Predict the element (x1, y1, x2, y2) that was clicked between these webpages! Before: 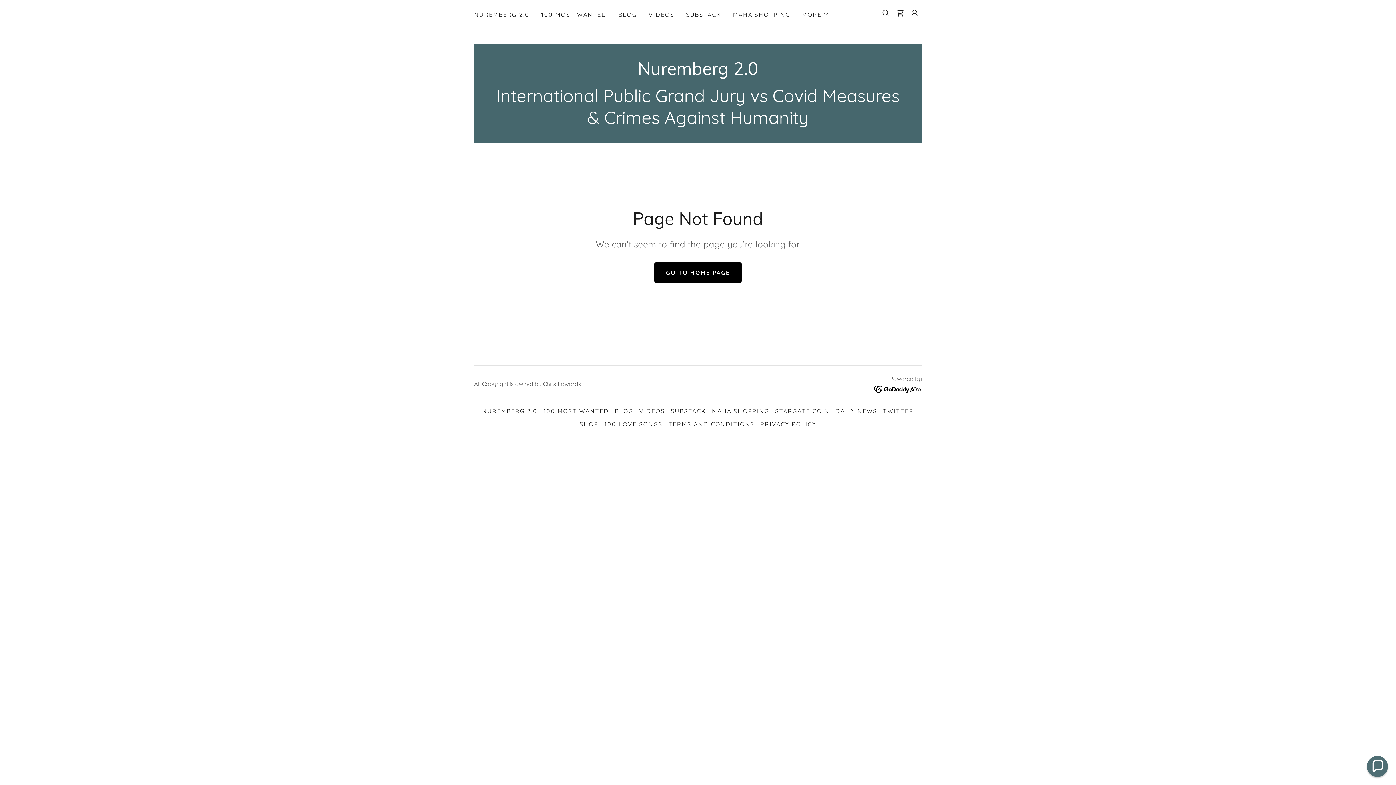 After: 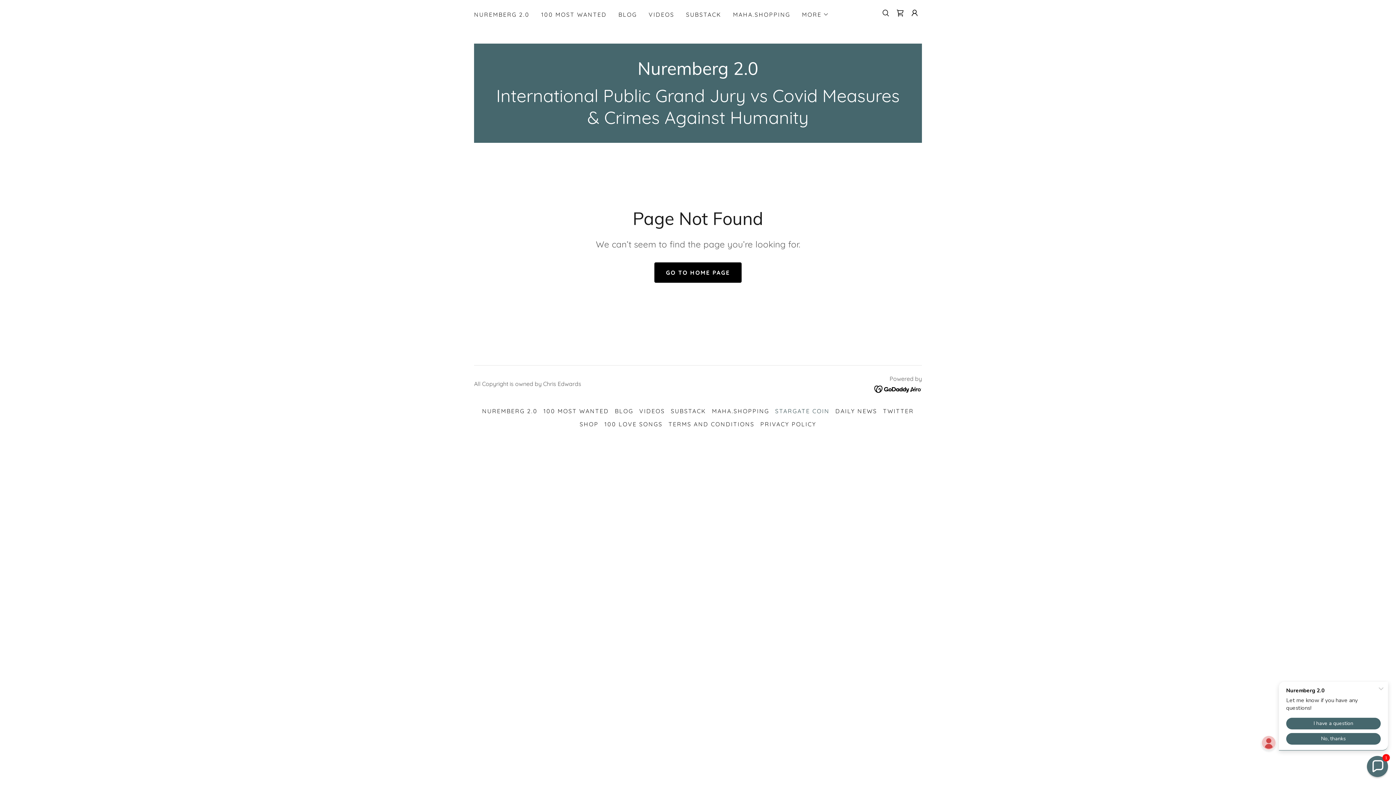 Action: label: STARGATE COIN bbox: (772, 404, 832, 417)